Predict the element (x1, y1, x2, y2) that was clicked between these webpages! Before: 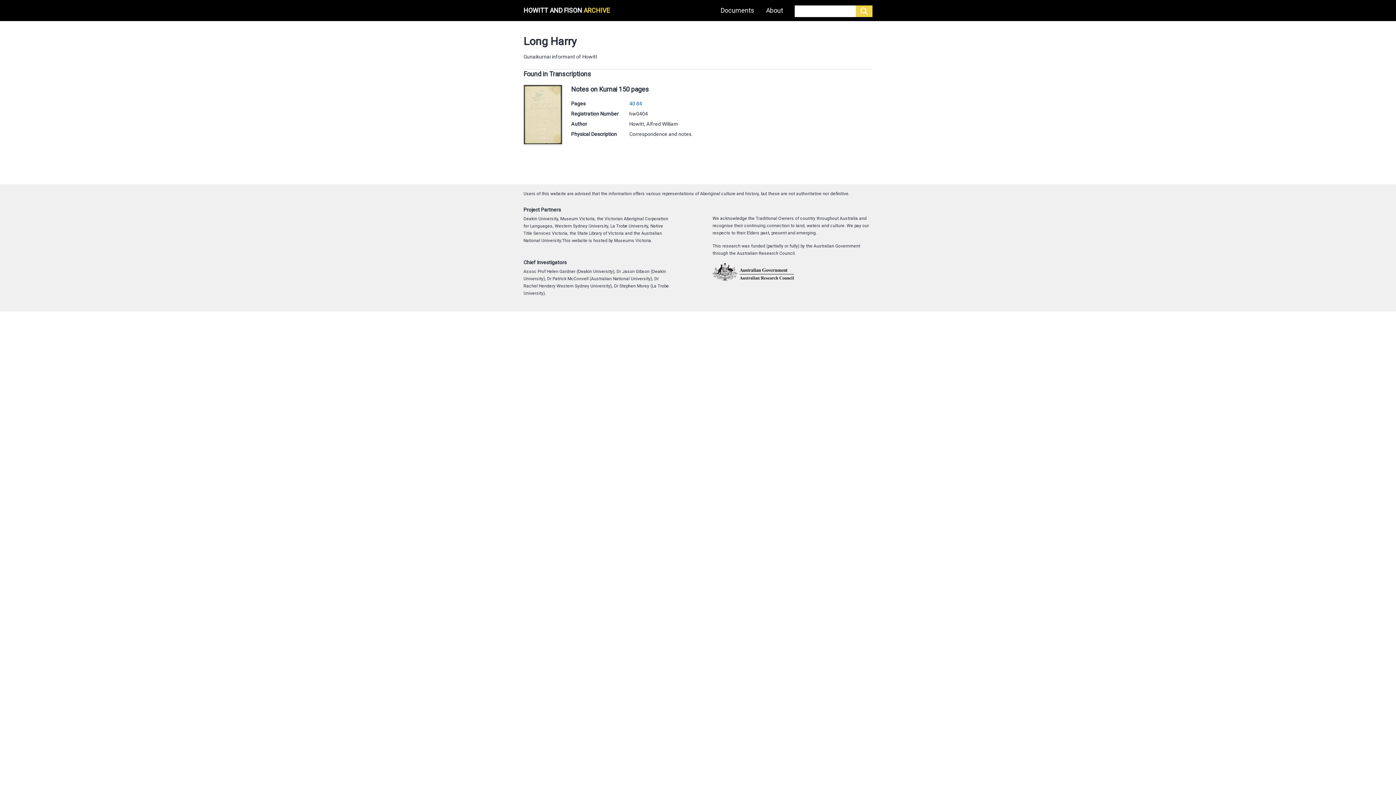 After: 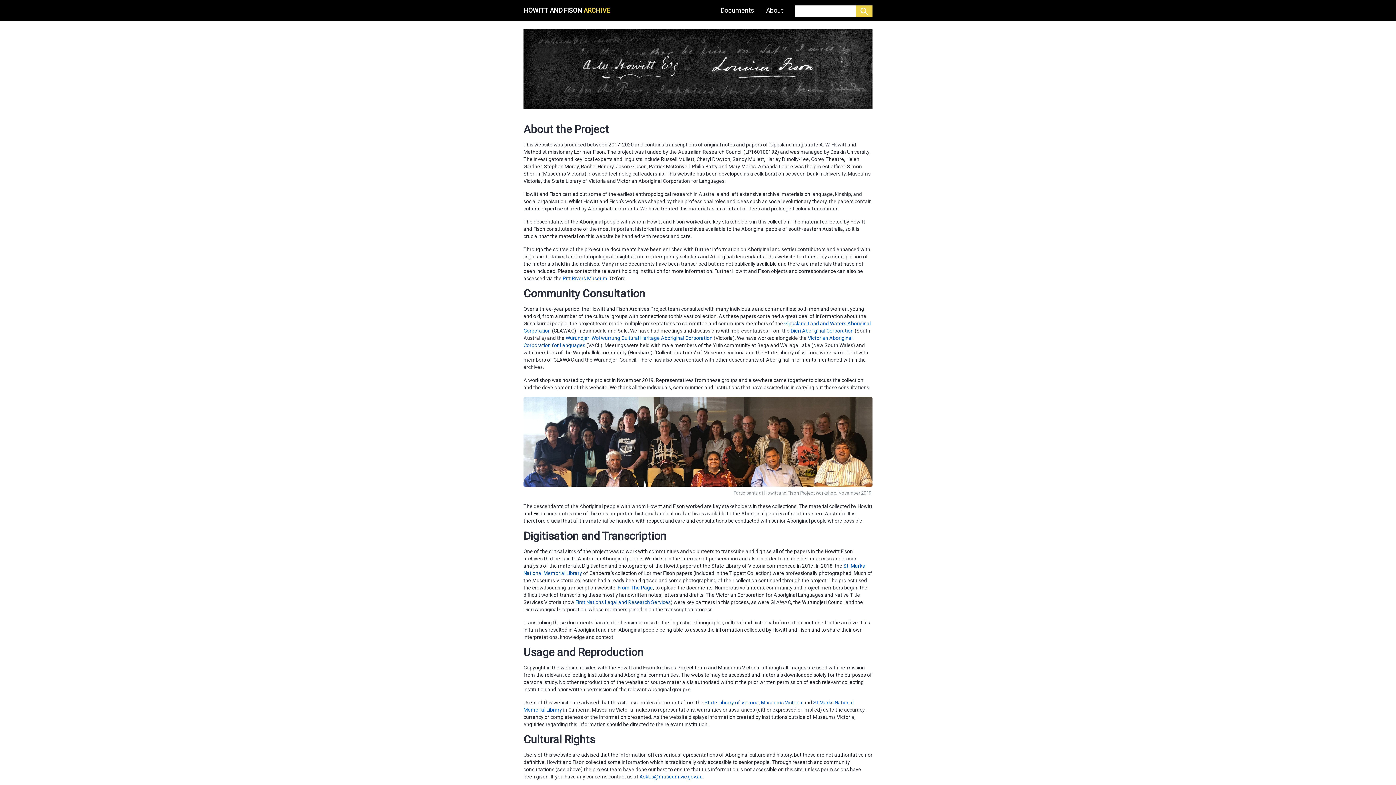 Action: label: About bbox: (760, 2, 789, 18)